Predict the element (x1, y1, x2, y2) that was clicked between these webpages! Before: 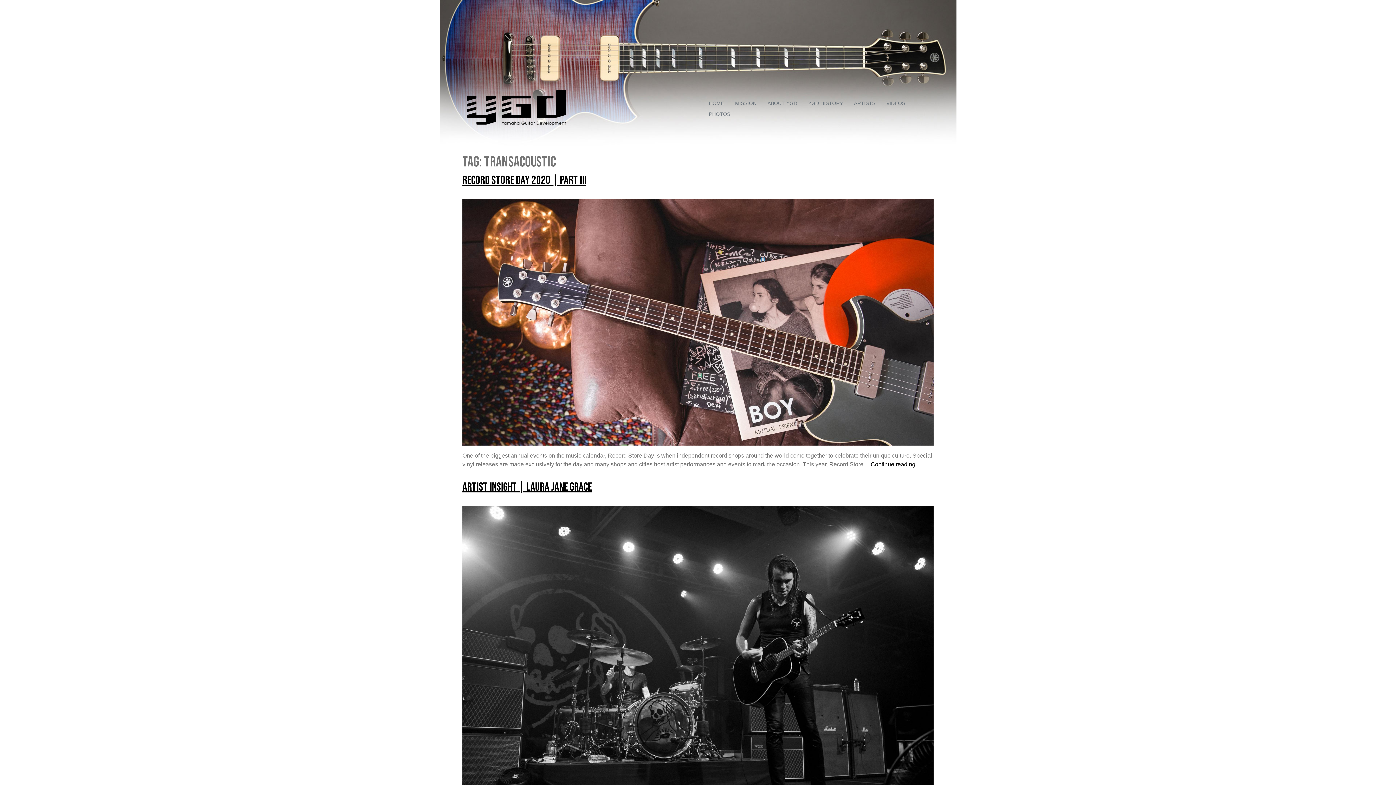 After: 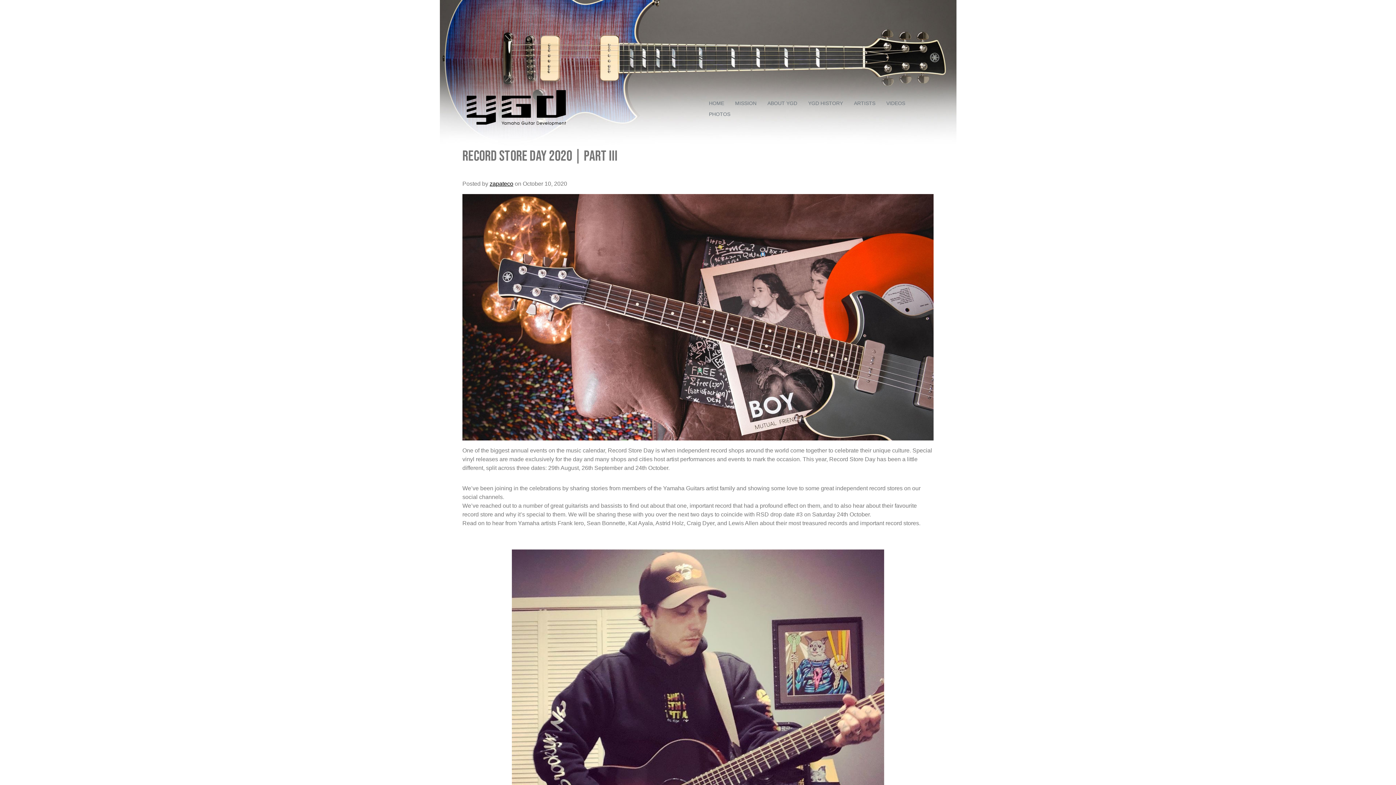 Action: label: Continue reading
Record Store Day 2020 | Part III bbox: (870, 461, 915, 467)